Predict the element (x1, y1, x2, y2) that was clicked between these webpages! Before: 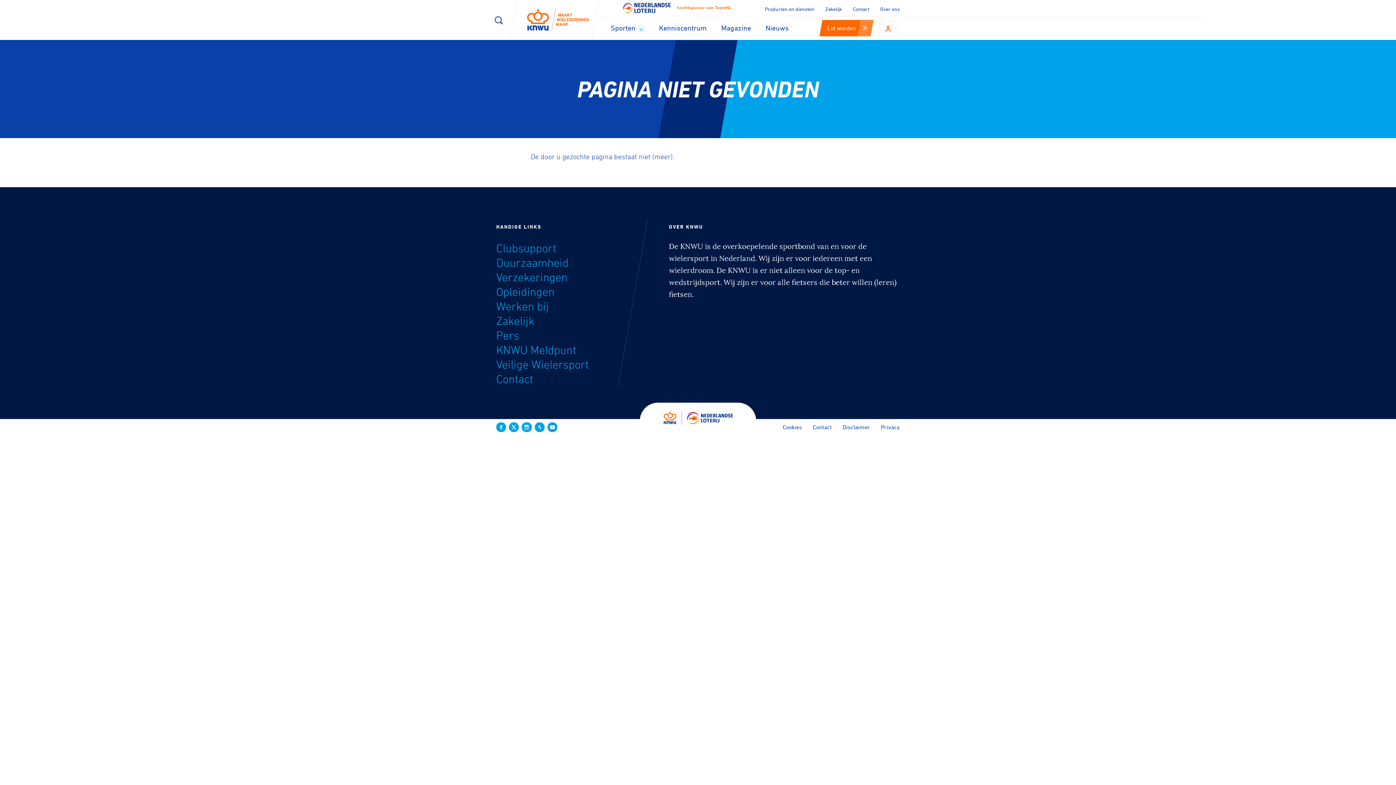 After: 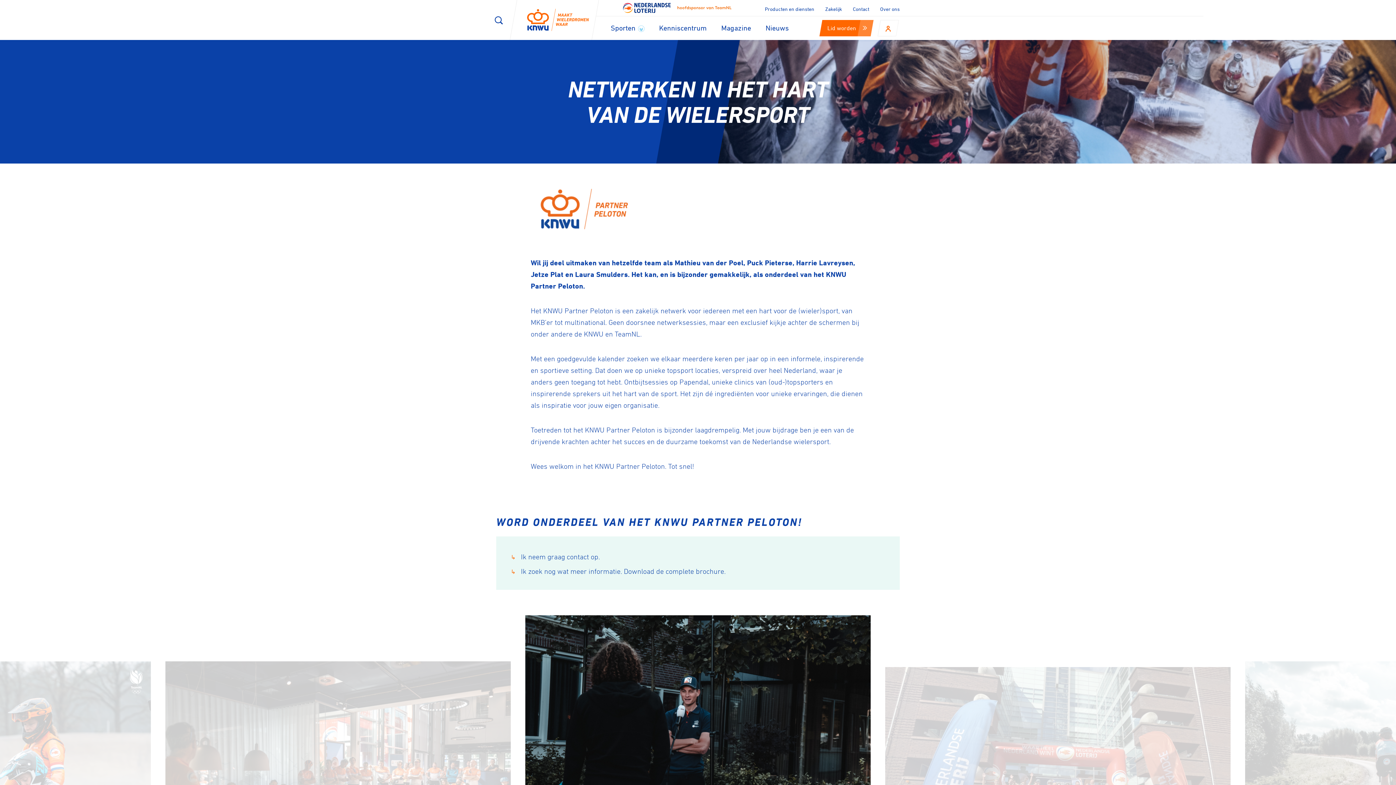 Action: label: Zakelijk bbox: (496, 314, 534, 327)